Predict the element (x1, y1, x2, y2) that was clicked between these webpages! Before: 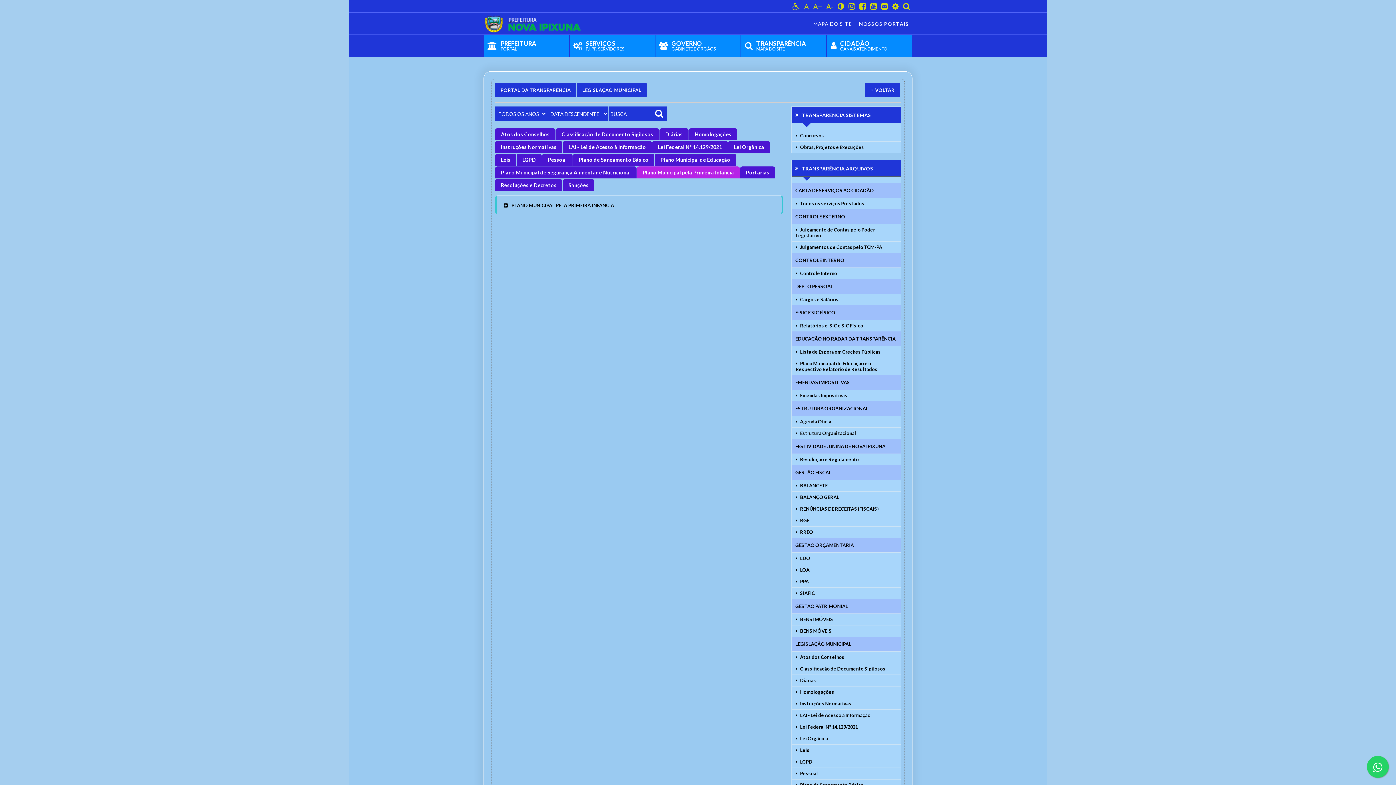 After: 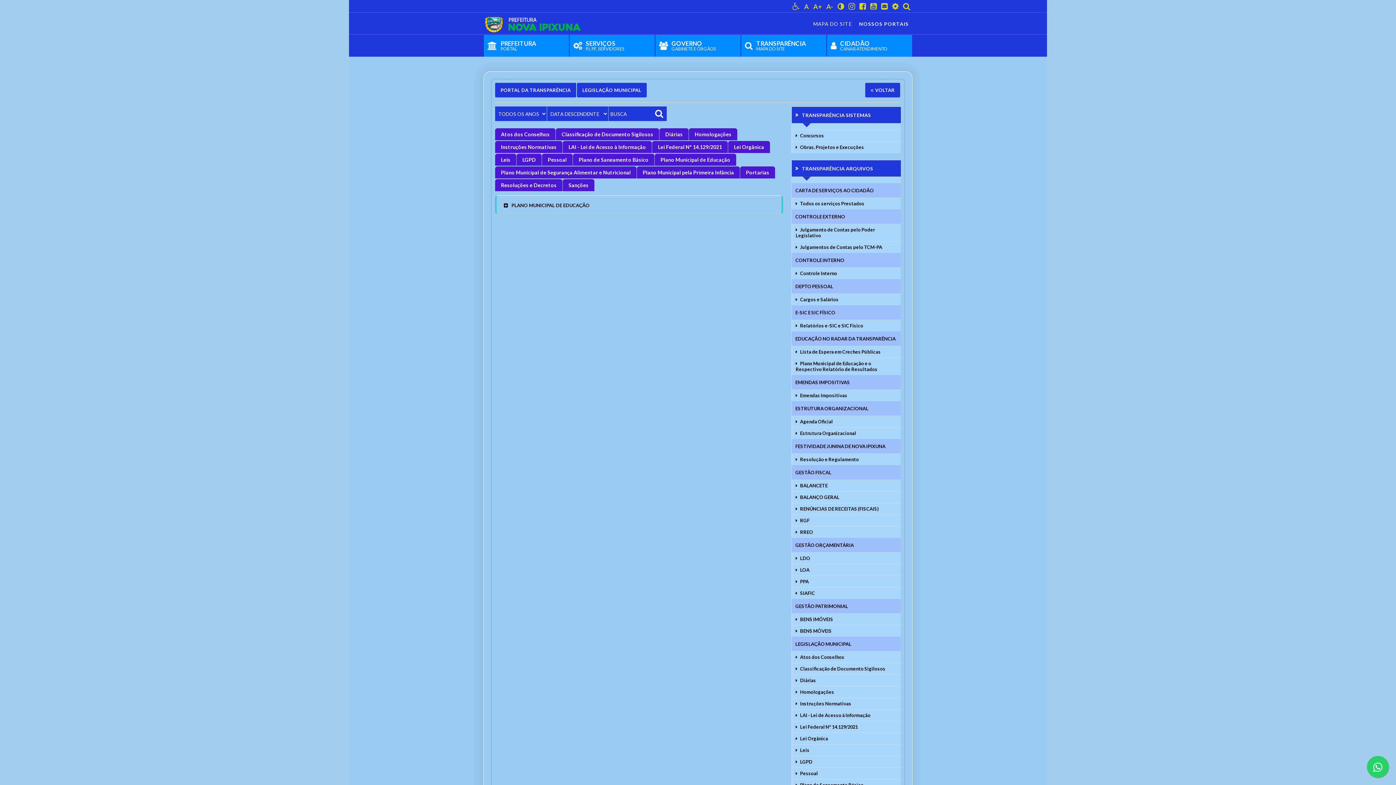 Action: bbox: (654, 153, 736, 165) label: Plano Municipal de Educação